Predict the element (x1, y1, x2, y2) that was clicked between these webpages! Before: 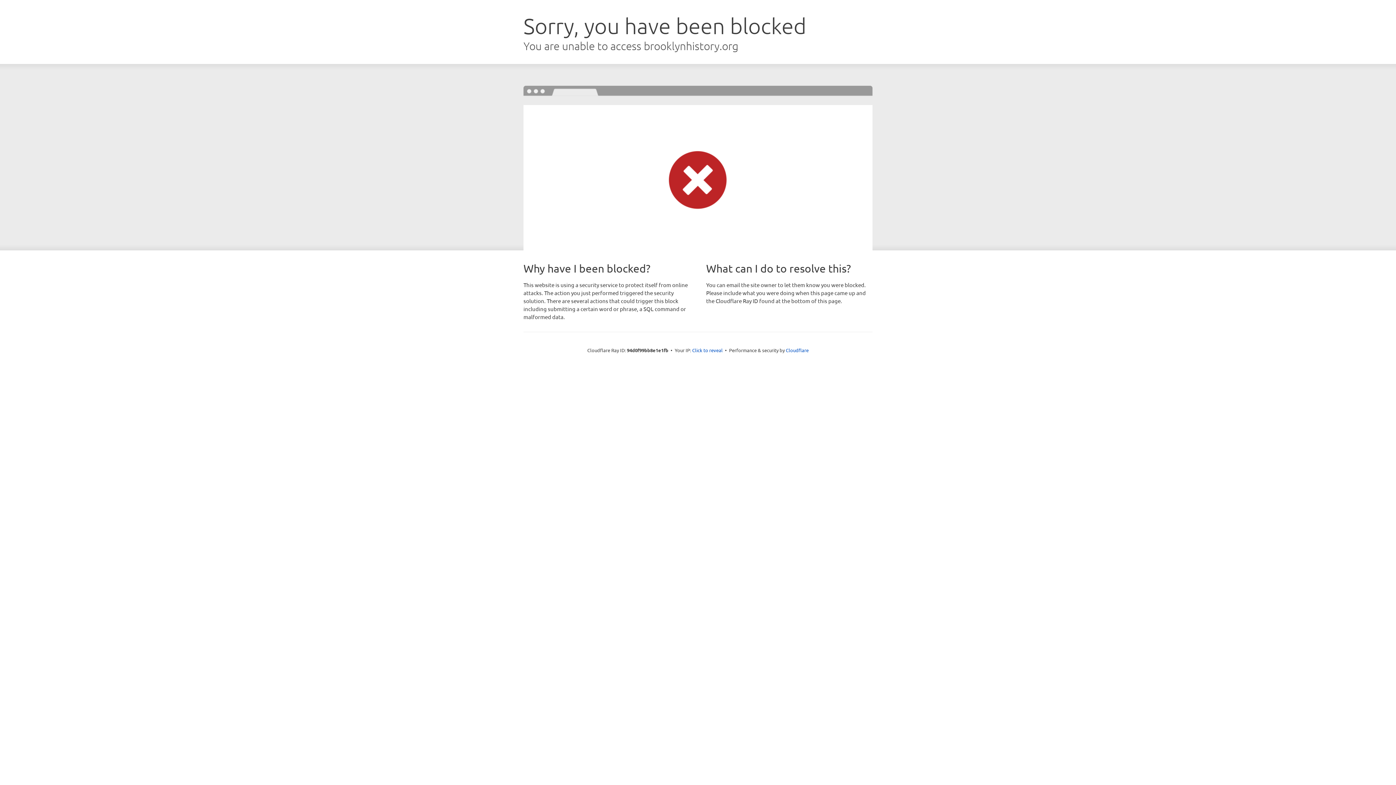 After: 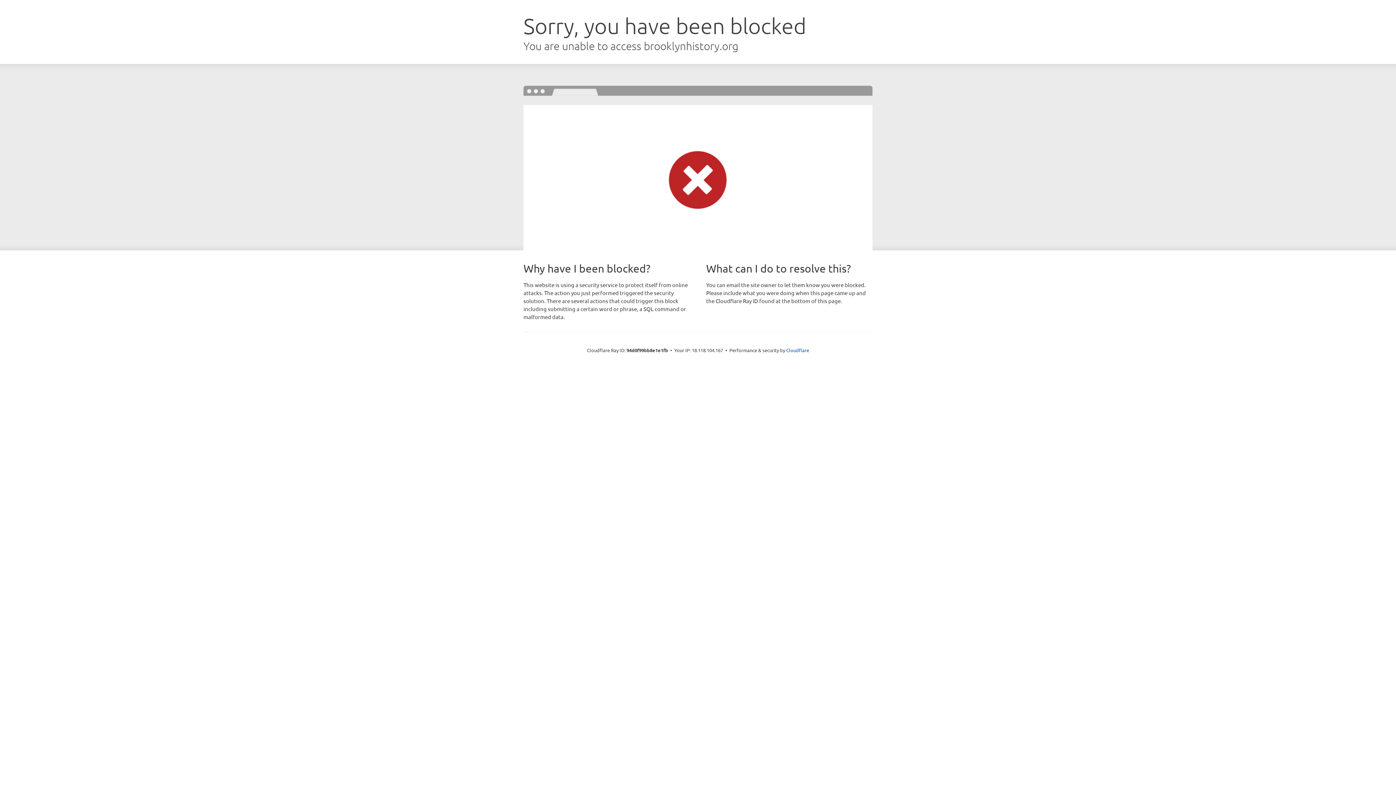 Action: bbox: (692, 346, 722, 353) label: Click to reveal